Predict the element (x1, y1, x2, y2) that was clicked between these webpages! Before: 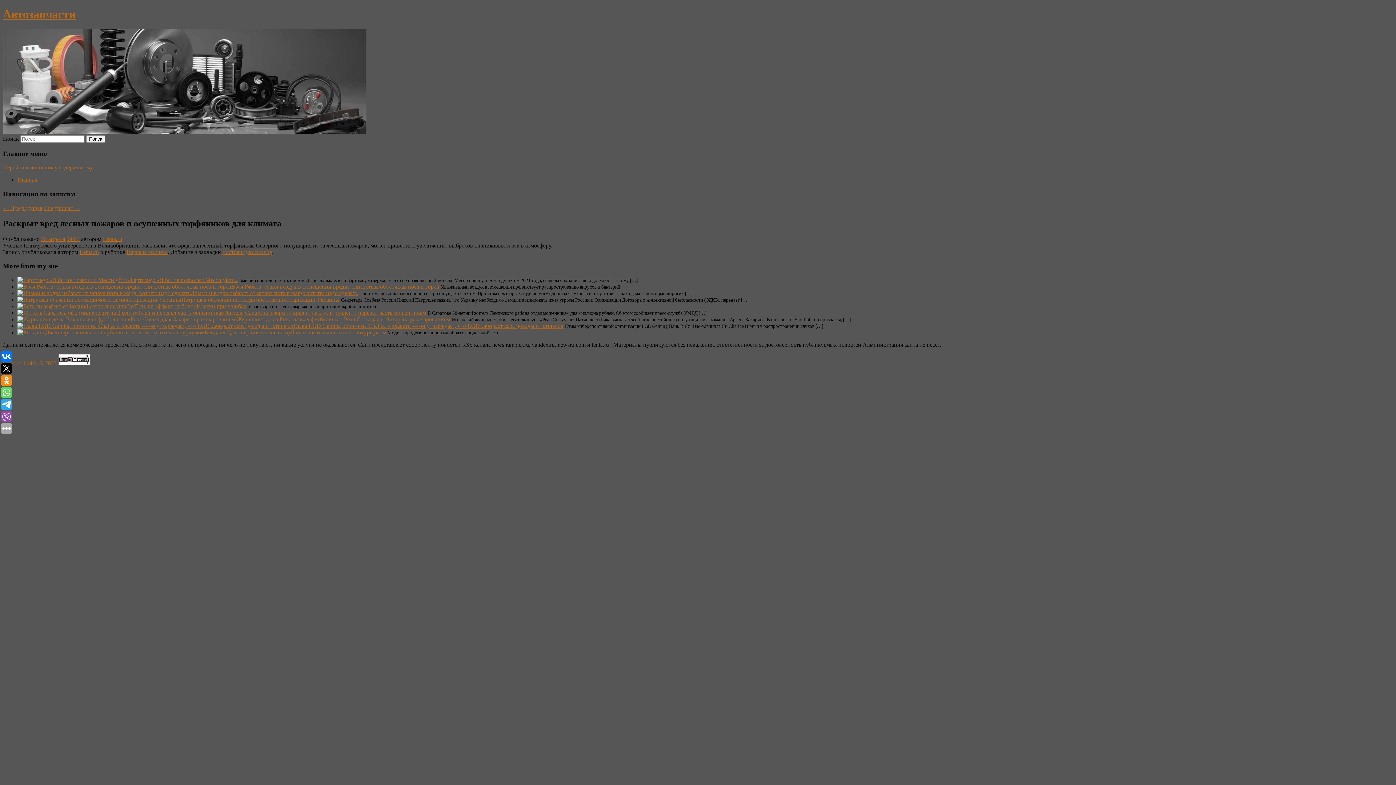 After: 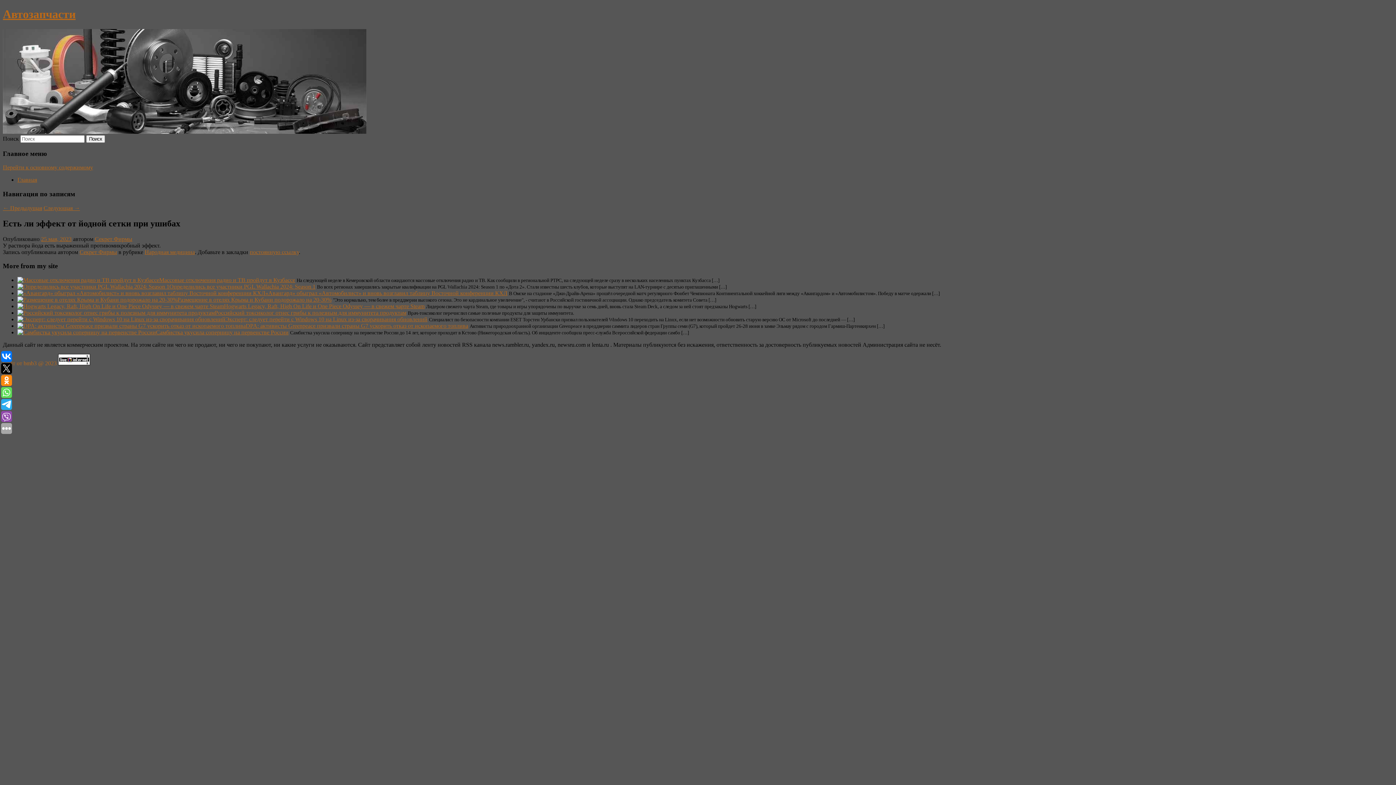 Action: bbox: (134, 303, 246, 309) label: Есть ли эффект от йодной сетки при ушибах